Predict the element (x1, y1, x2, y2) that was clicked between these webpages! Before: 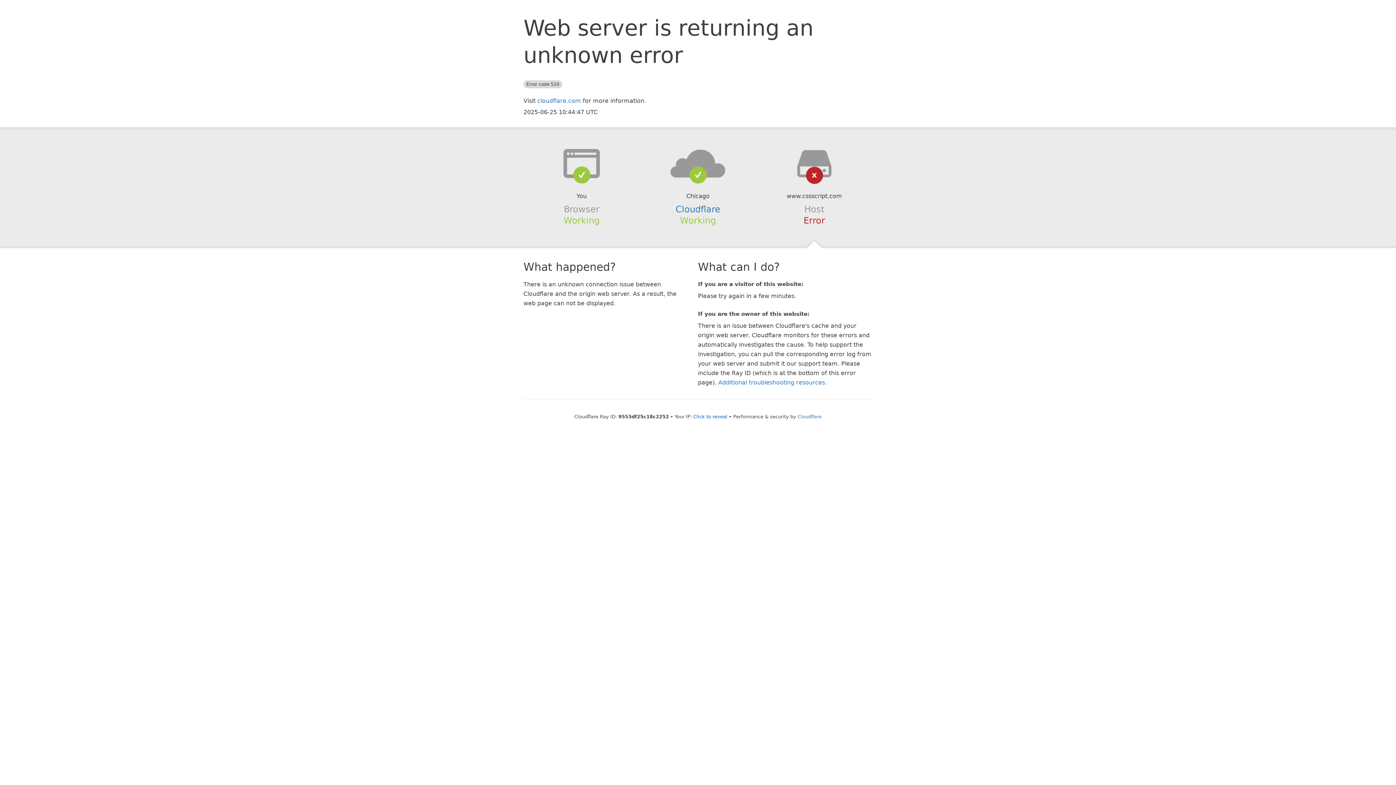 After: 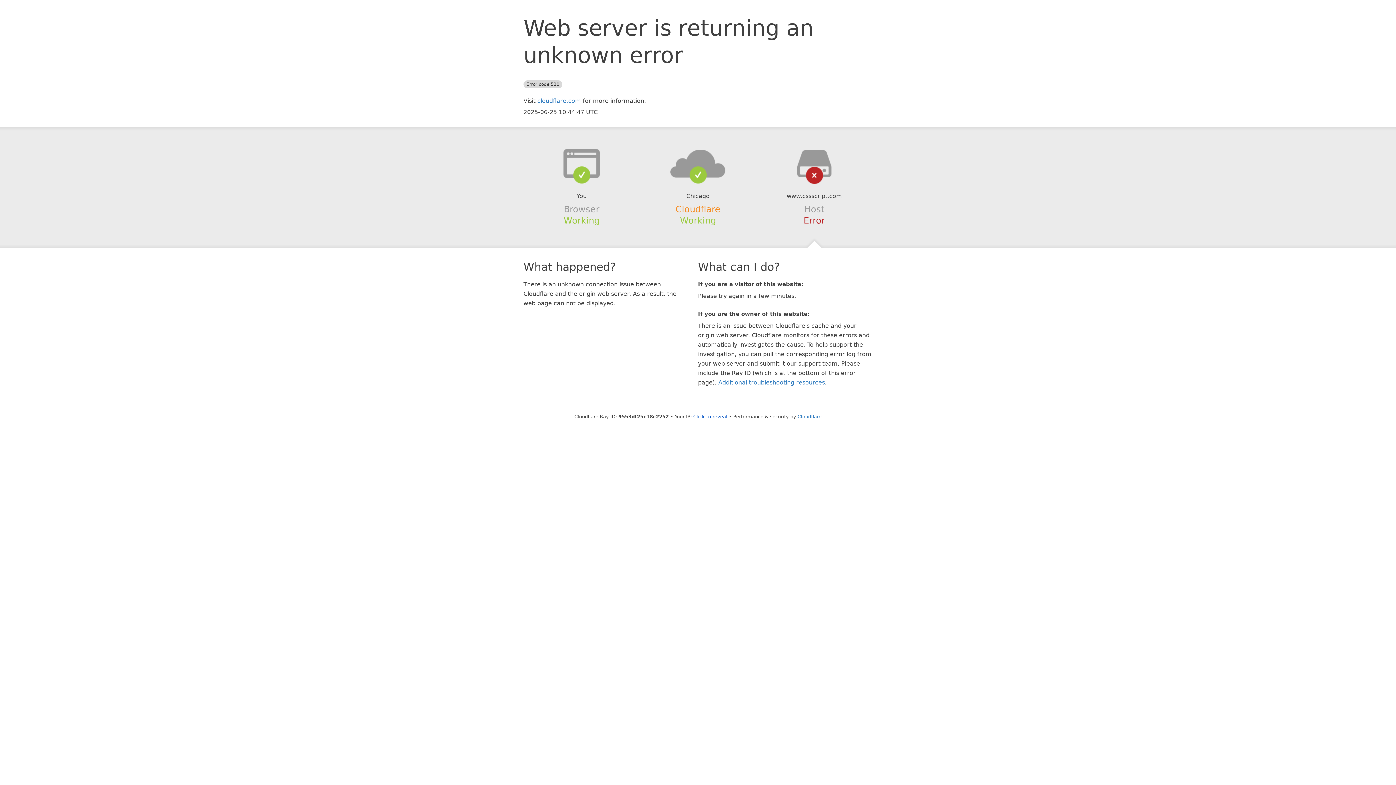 Action: label: Cloudflare bbox: (675, 204, 720, 214)